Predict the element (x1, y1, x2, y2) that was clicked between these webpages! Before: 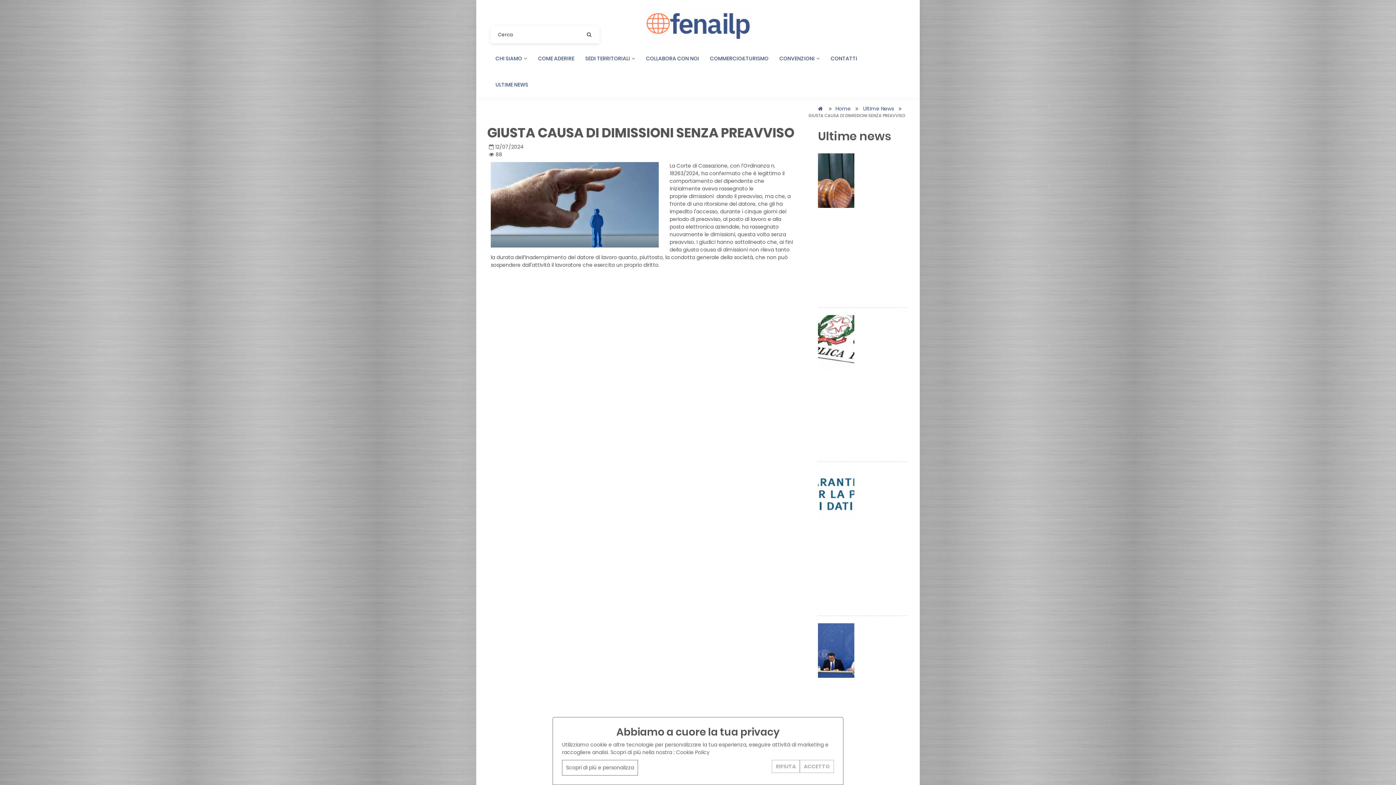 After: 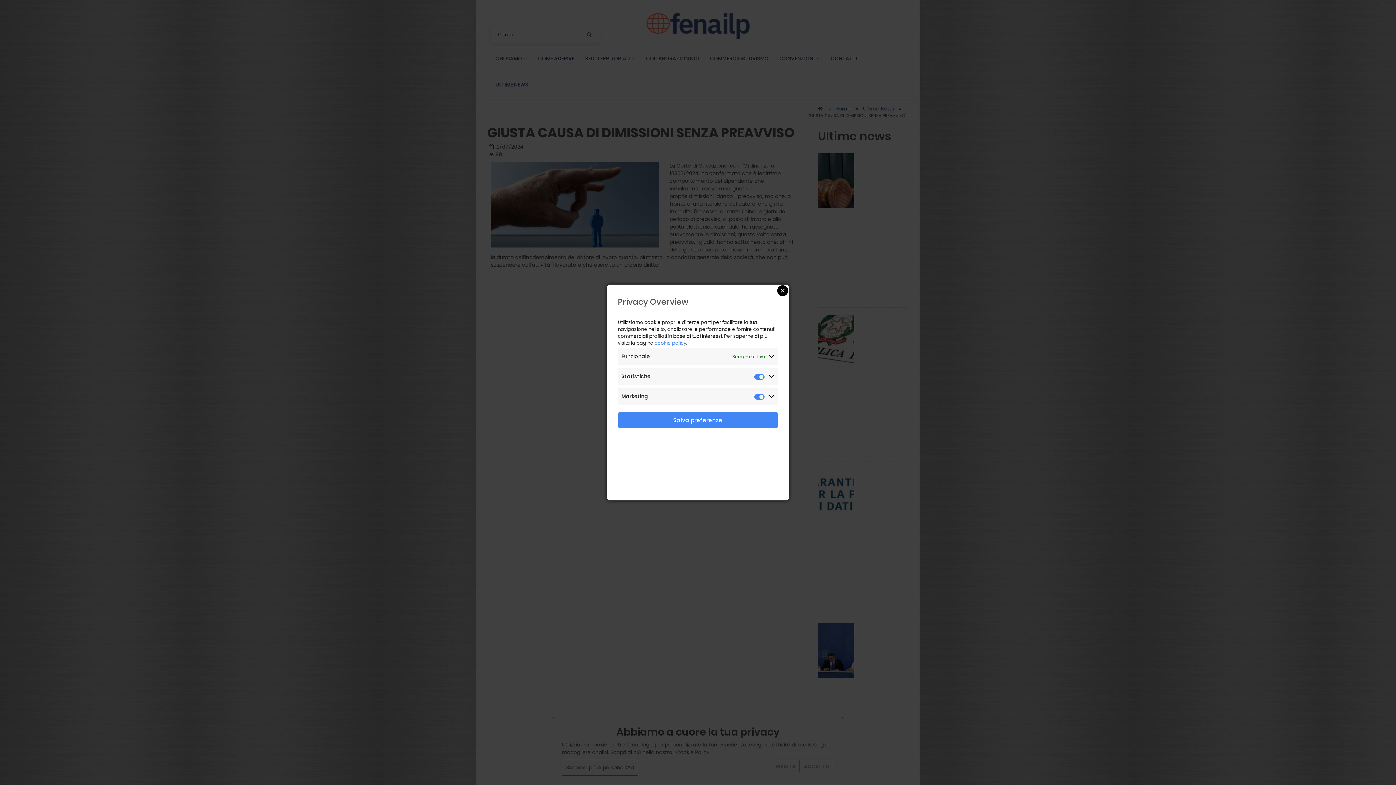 Action: label: Scopri di più e personalizza bbox: (562, 760, 638, 776)